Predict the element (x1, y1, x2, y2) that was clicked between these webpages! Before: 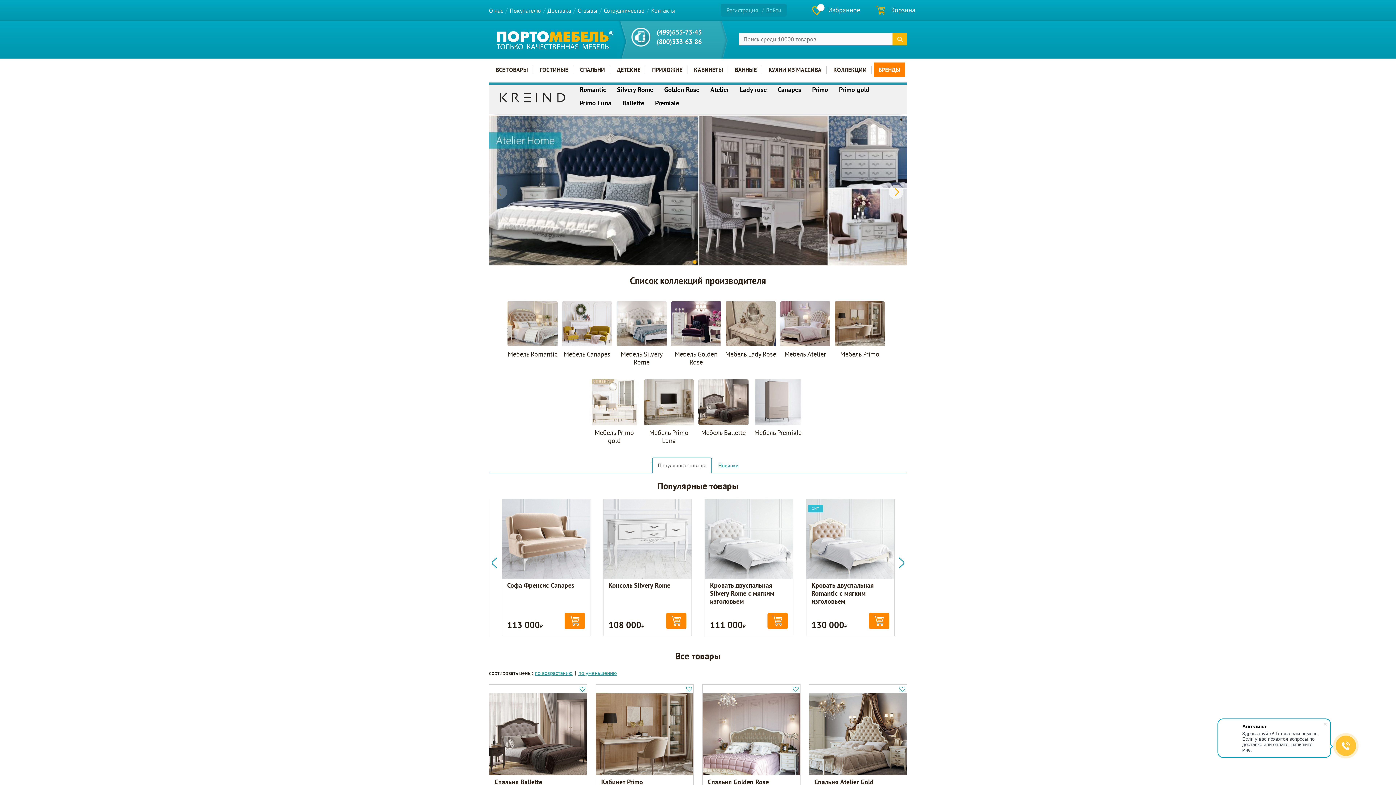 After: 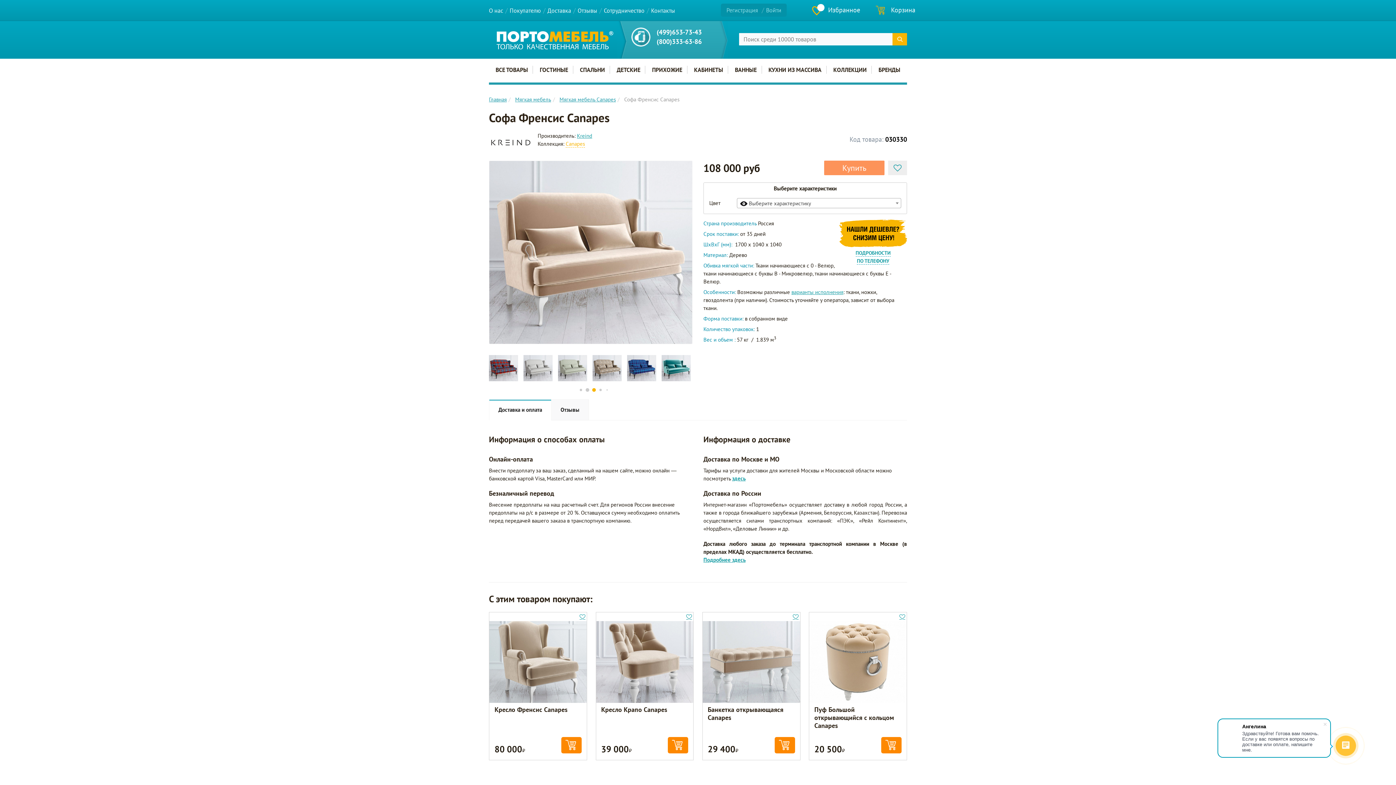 Action: label: Софа Френсис Canapes bbox: (806, 499, 894, 597)